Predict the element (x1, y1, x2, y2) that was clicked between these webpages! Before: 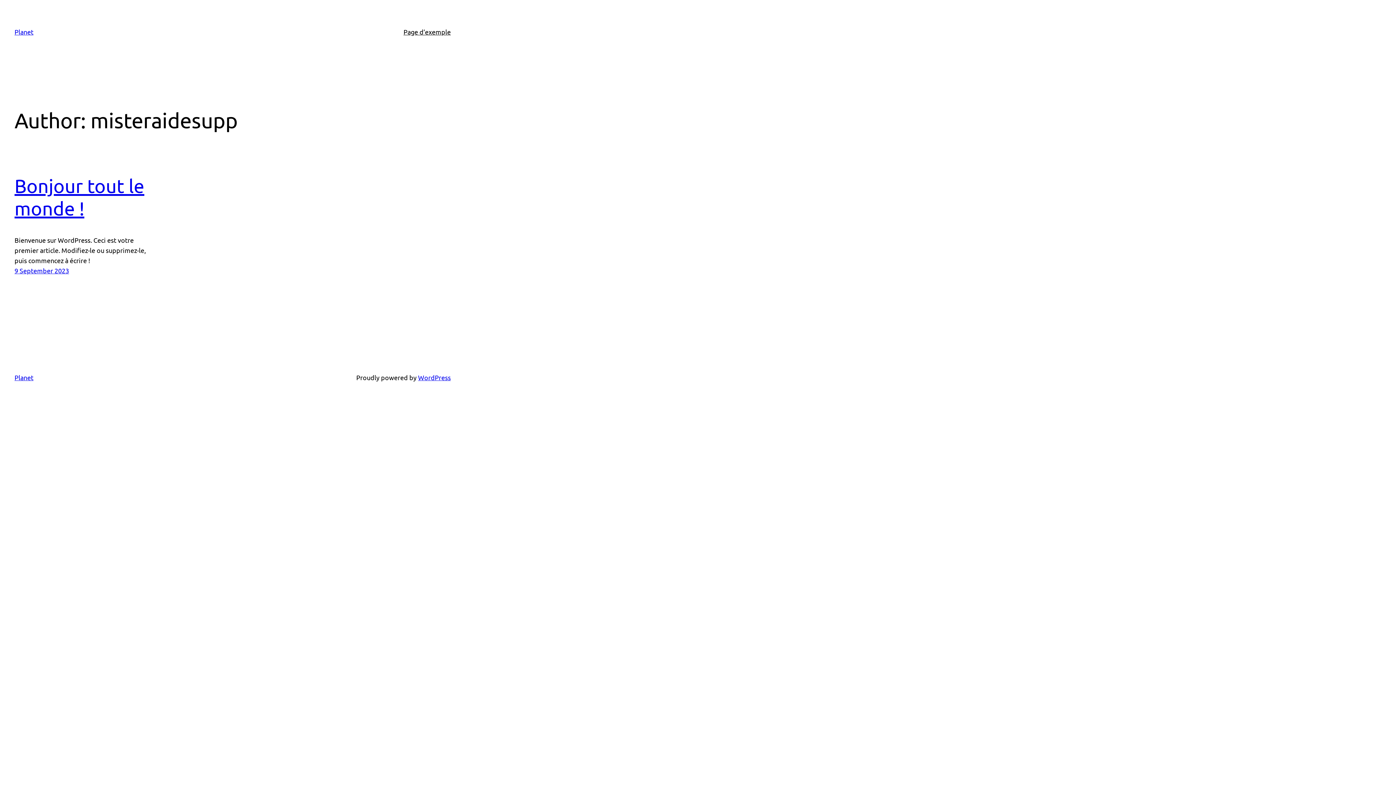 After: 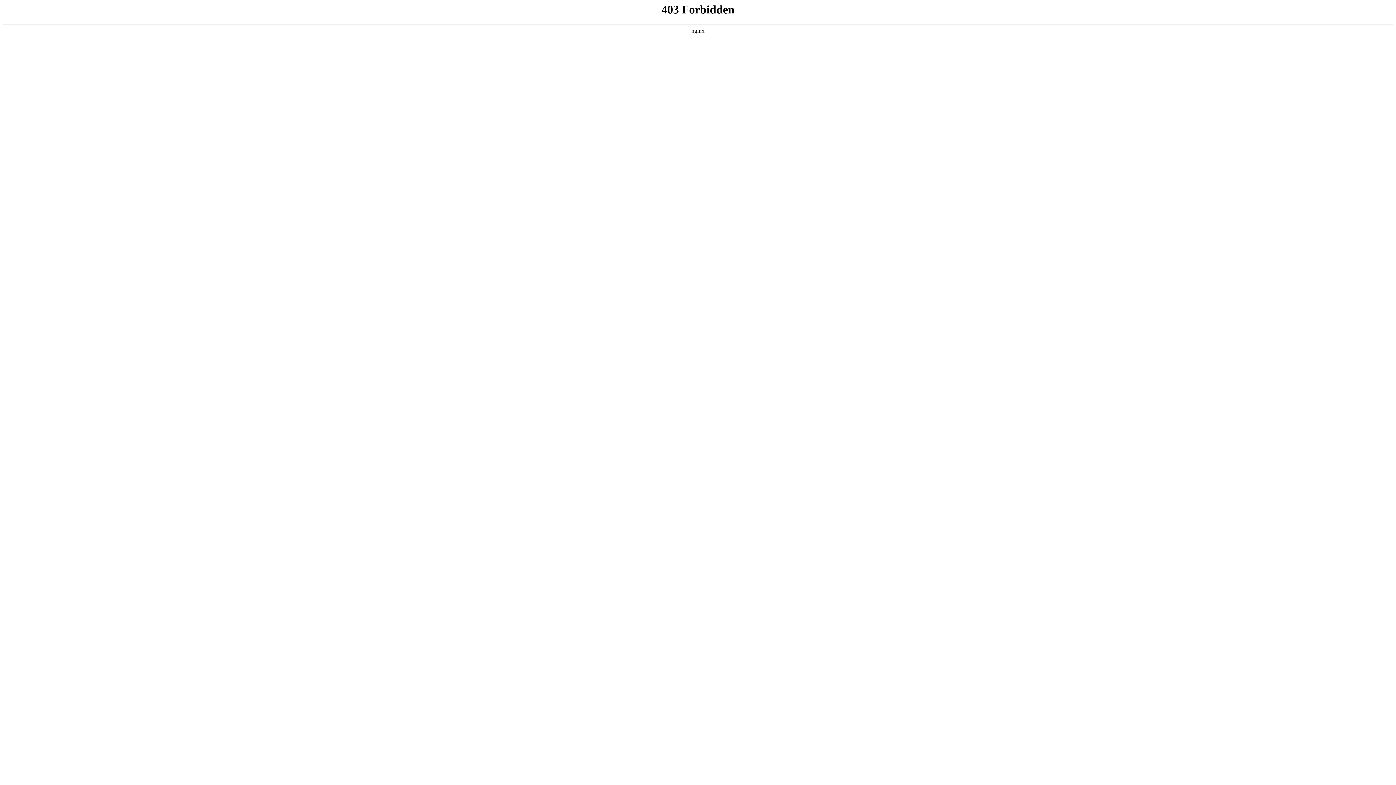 Action: bbox: (418, 373, 450, 381) label: WordPress